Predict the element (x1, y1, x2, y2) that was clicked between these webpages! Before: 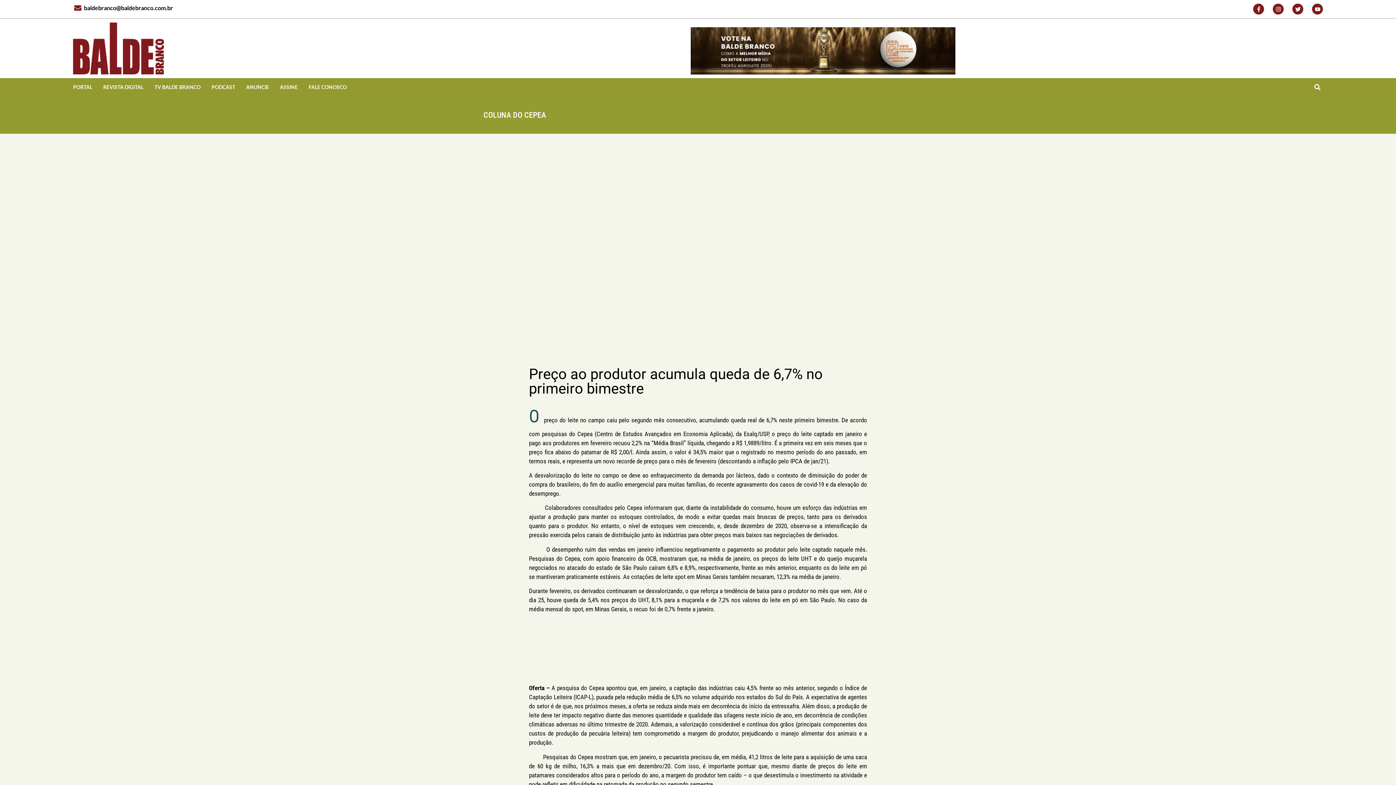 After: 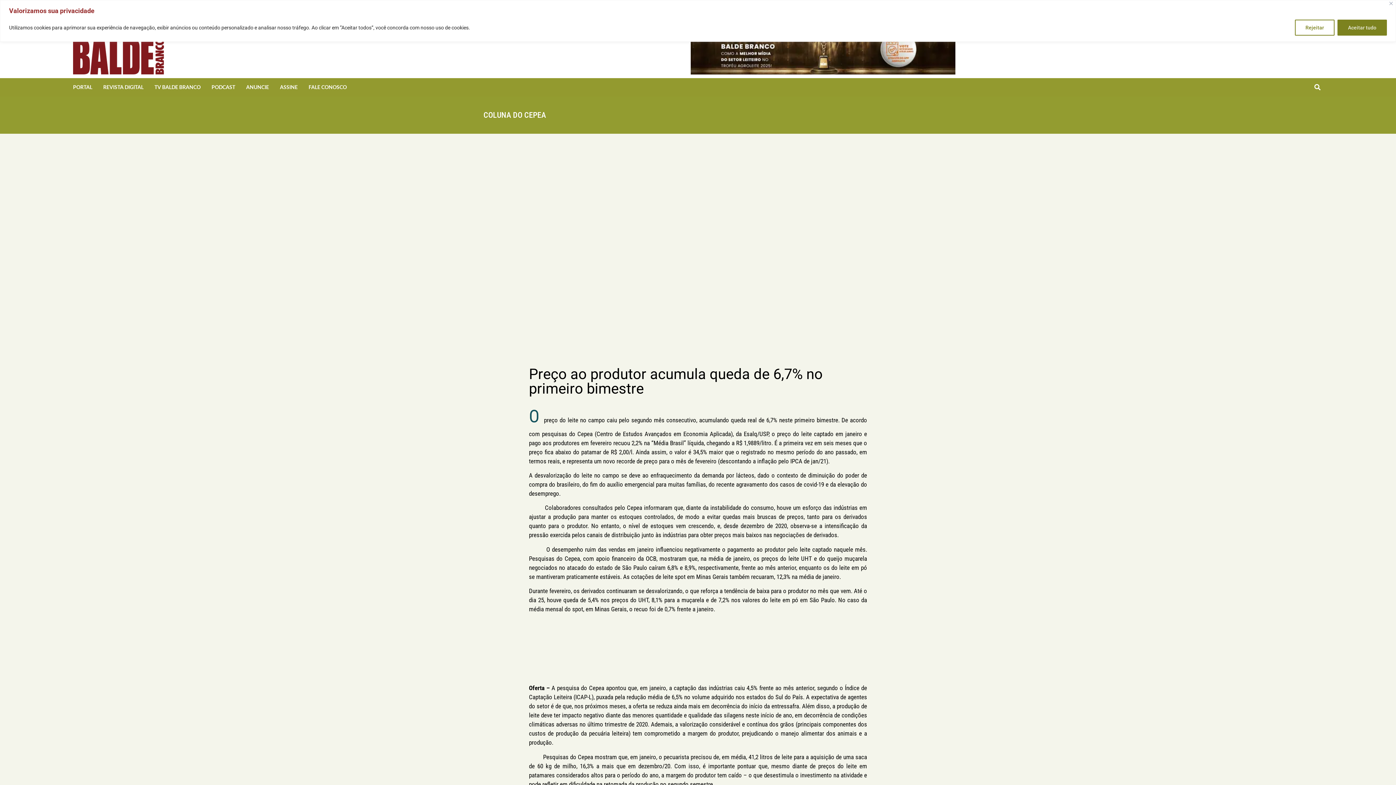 Action: label: Twitter bbox: (1292, 3, 1303, 14)